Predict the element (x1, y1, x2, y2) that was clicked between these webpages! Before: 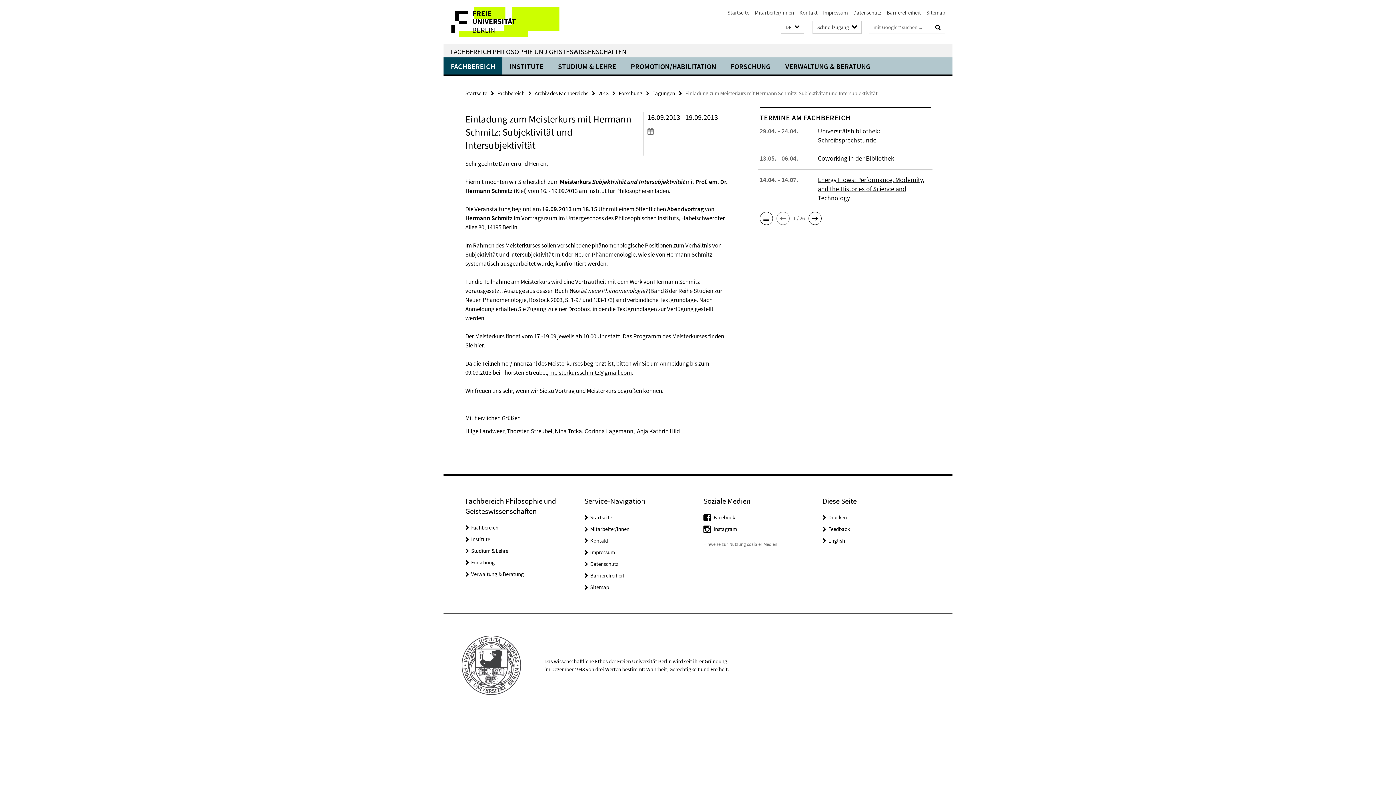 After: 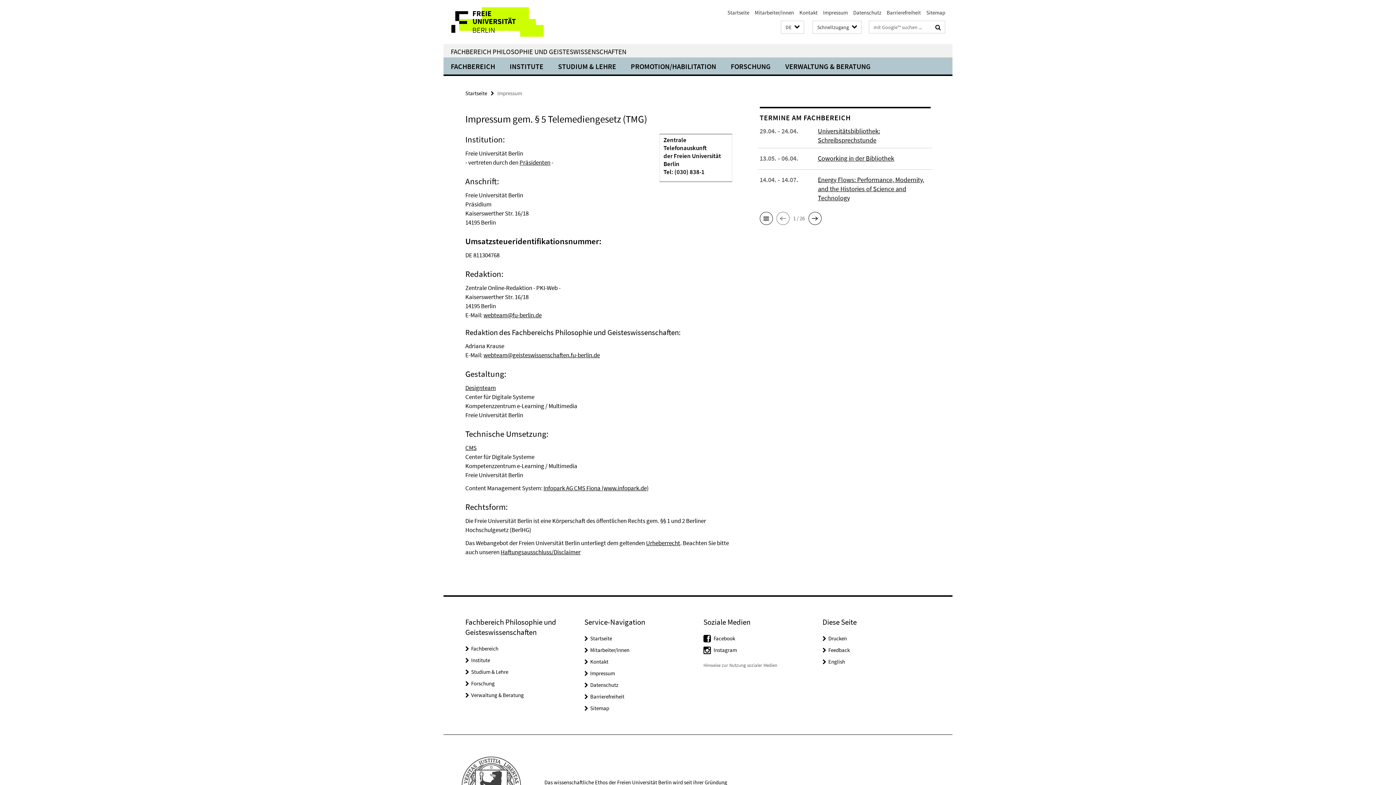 Action: bbox: (590, 549, 615, 556) label: Impressum